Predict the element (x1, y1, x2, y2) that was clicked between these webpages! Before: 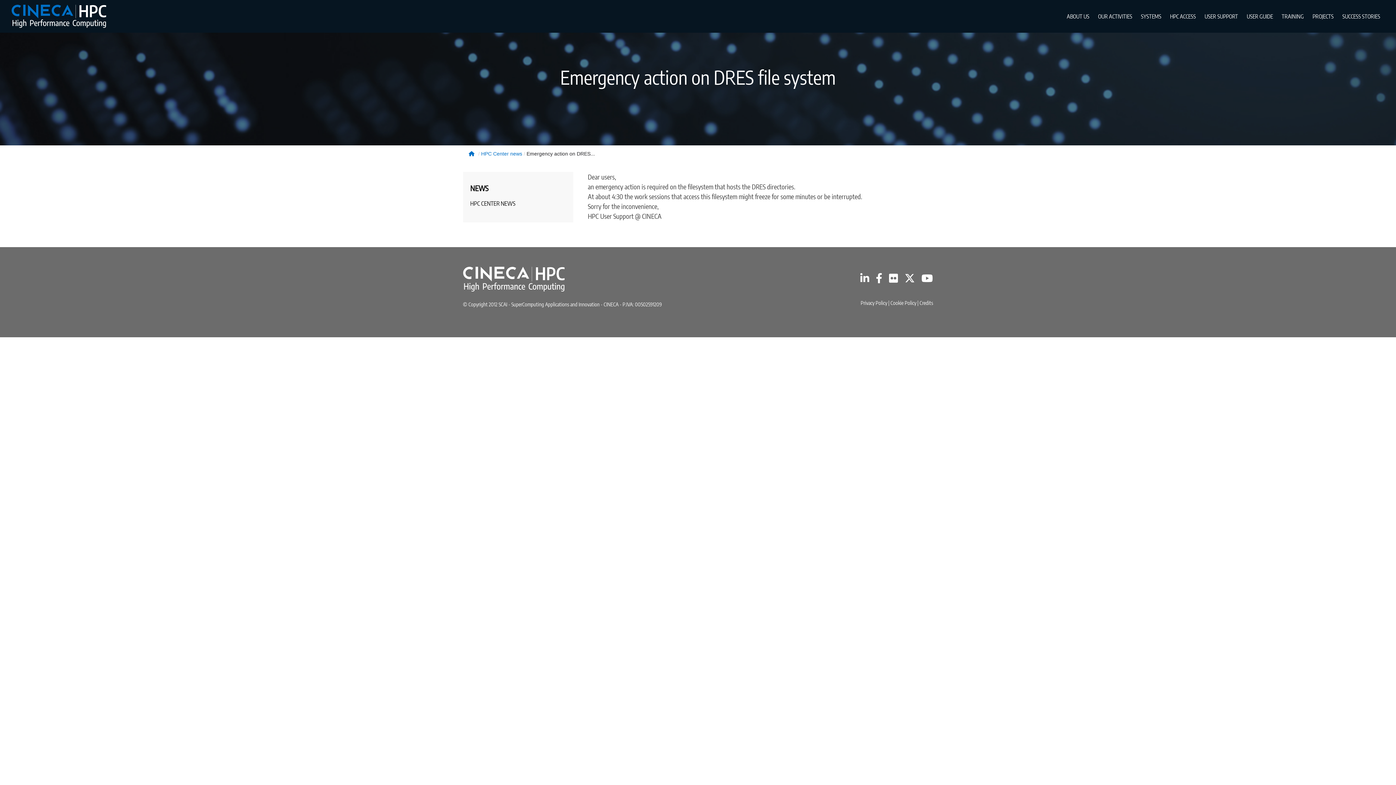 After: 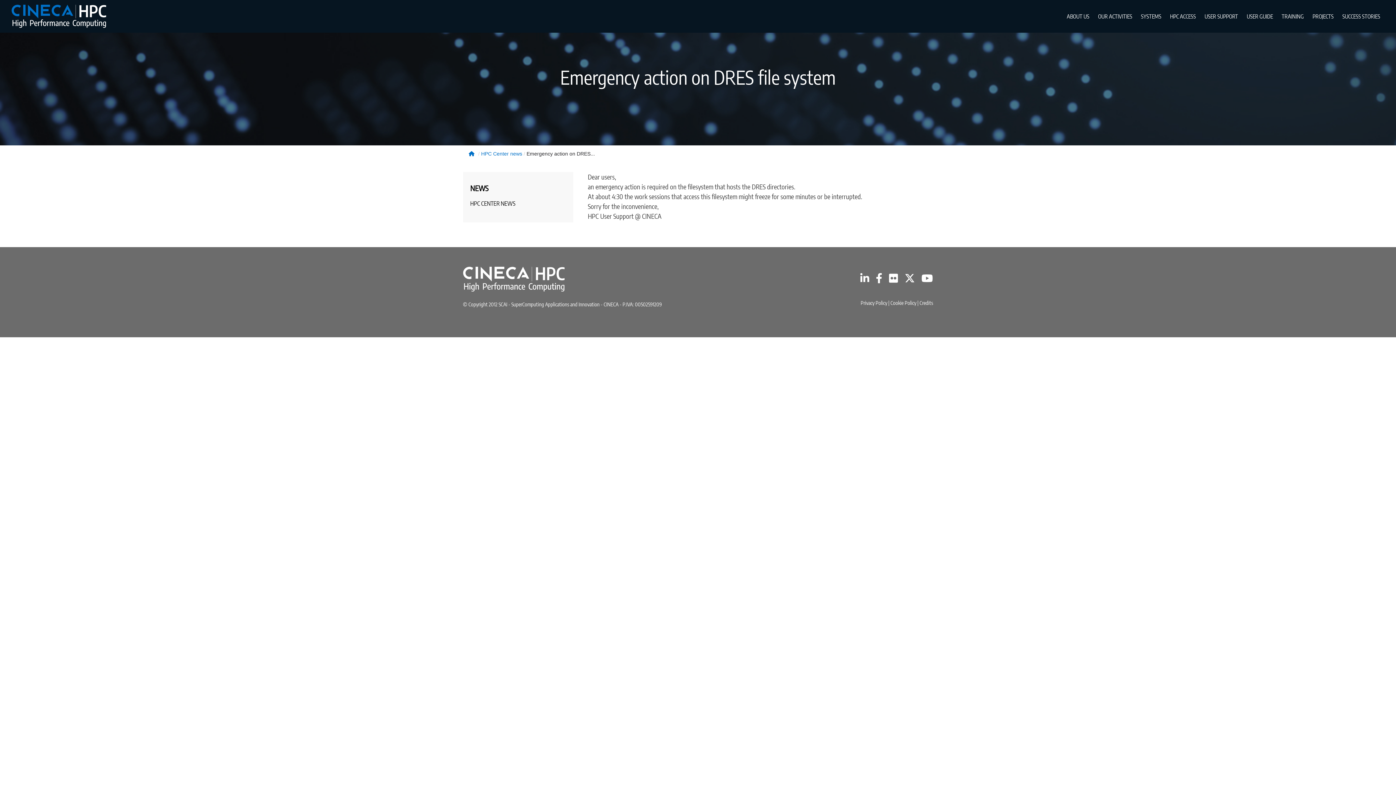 Action: bbox: (1247, 13, 1273, 19) label: USER GUIDE